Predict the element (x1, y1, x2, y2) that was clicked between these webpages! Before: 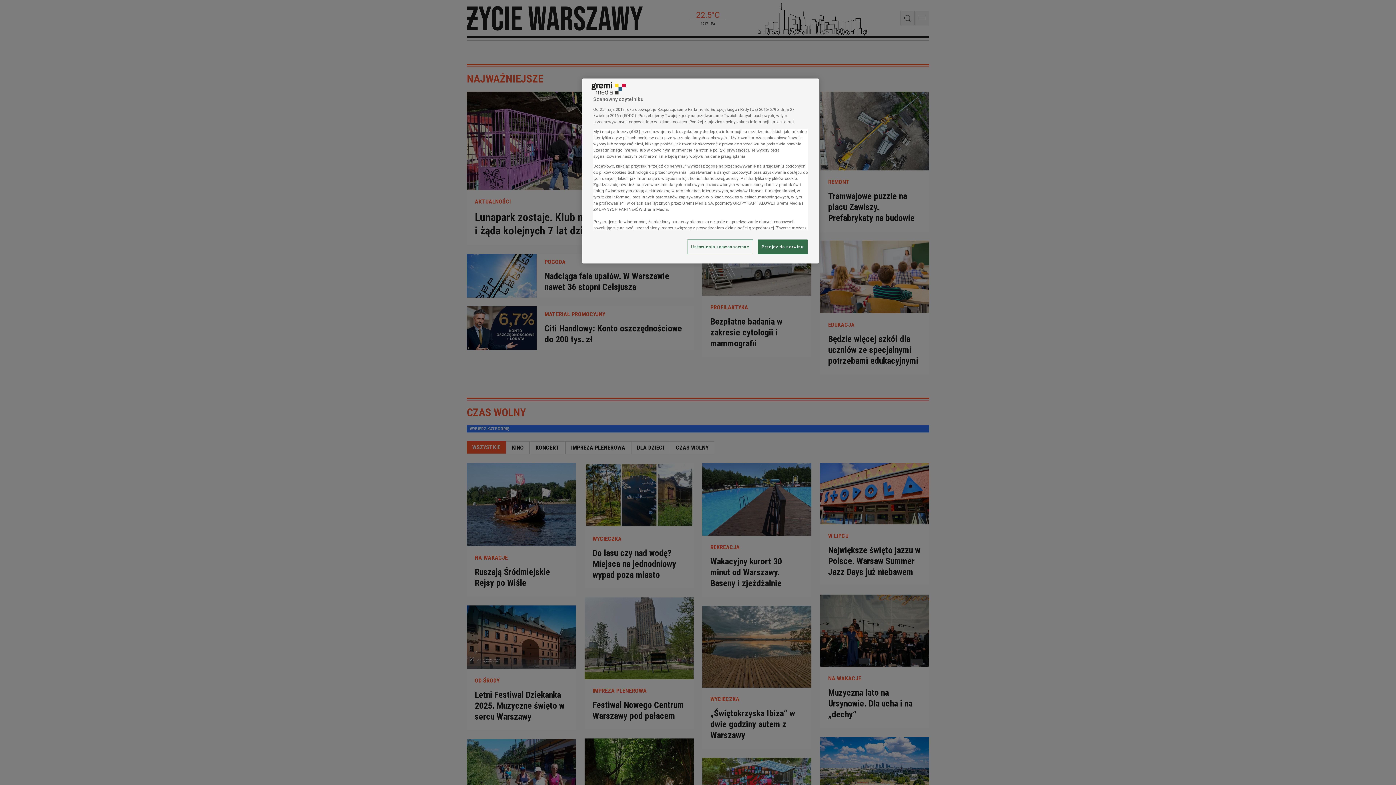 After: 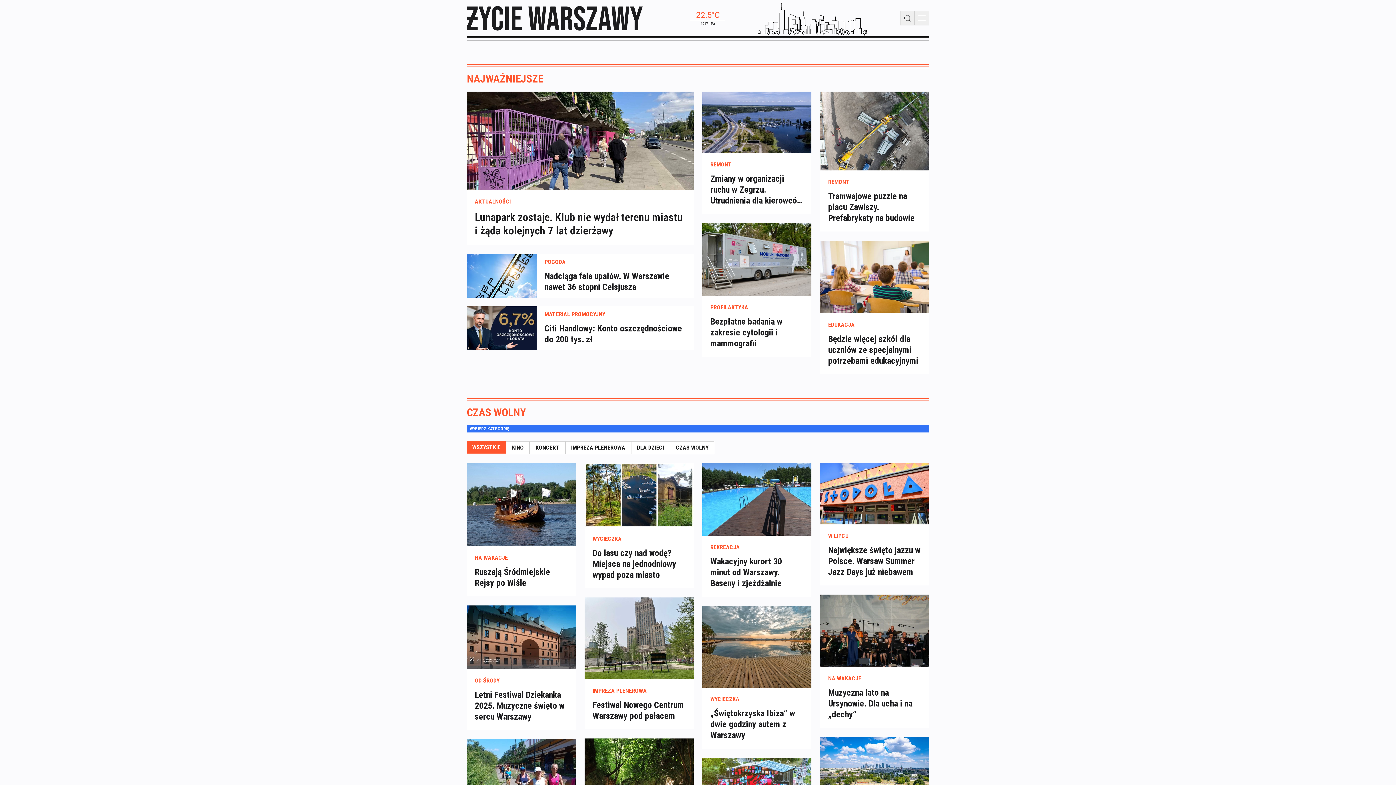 Action: label: Przejdź do serwisu bbox: (757, 239, 808, 254)